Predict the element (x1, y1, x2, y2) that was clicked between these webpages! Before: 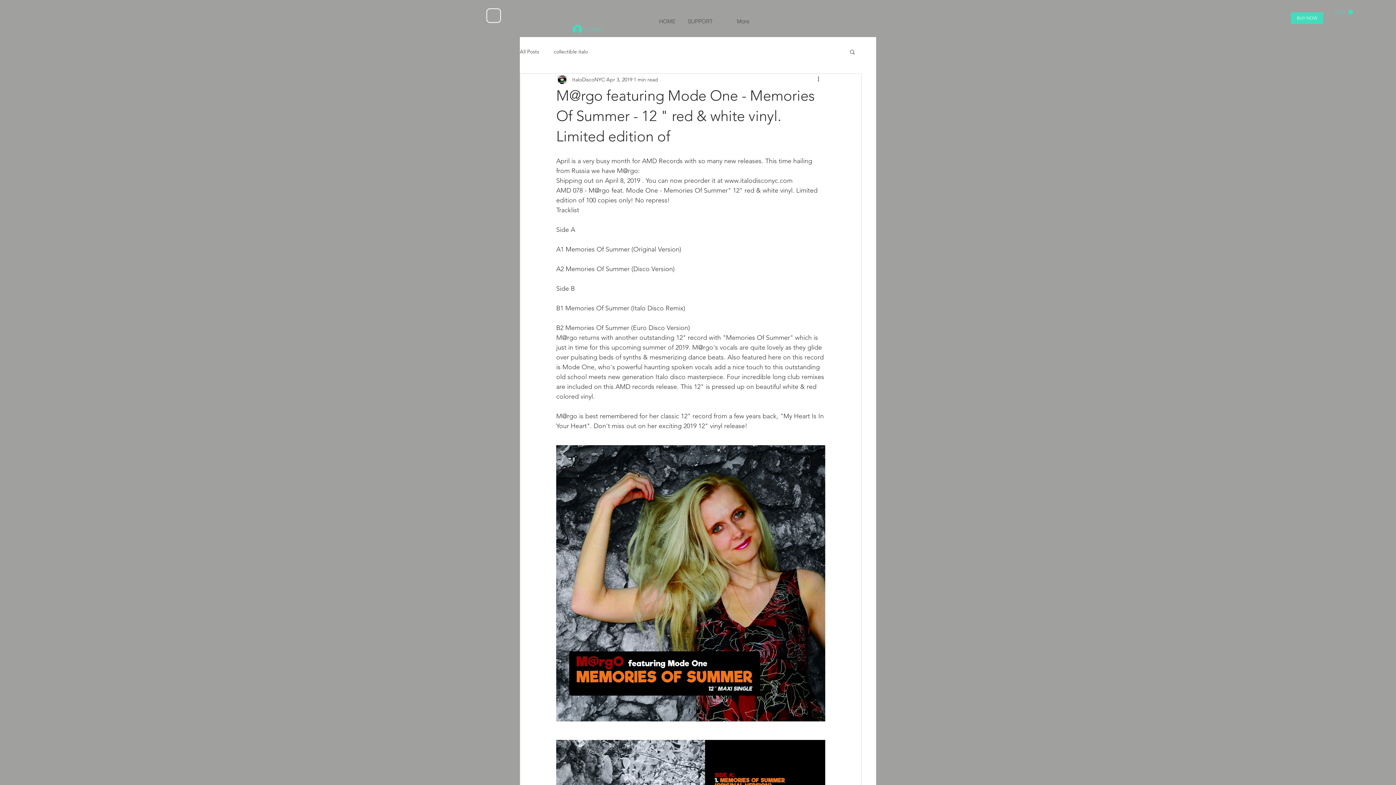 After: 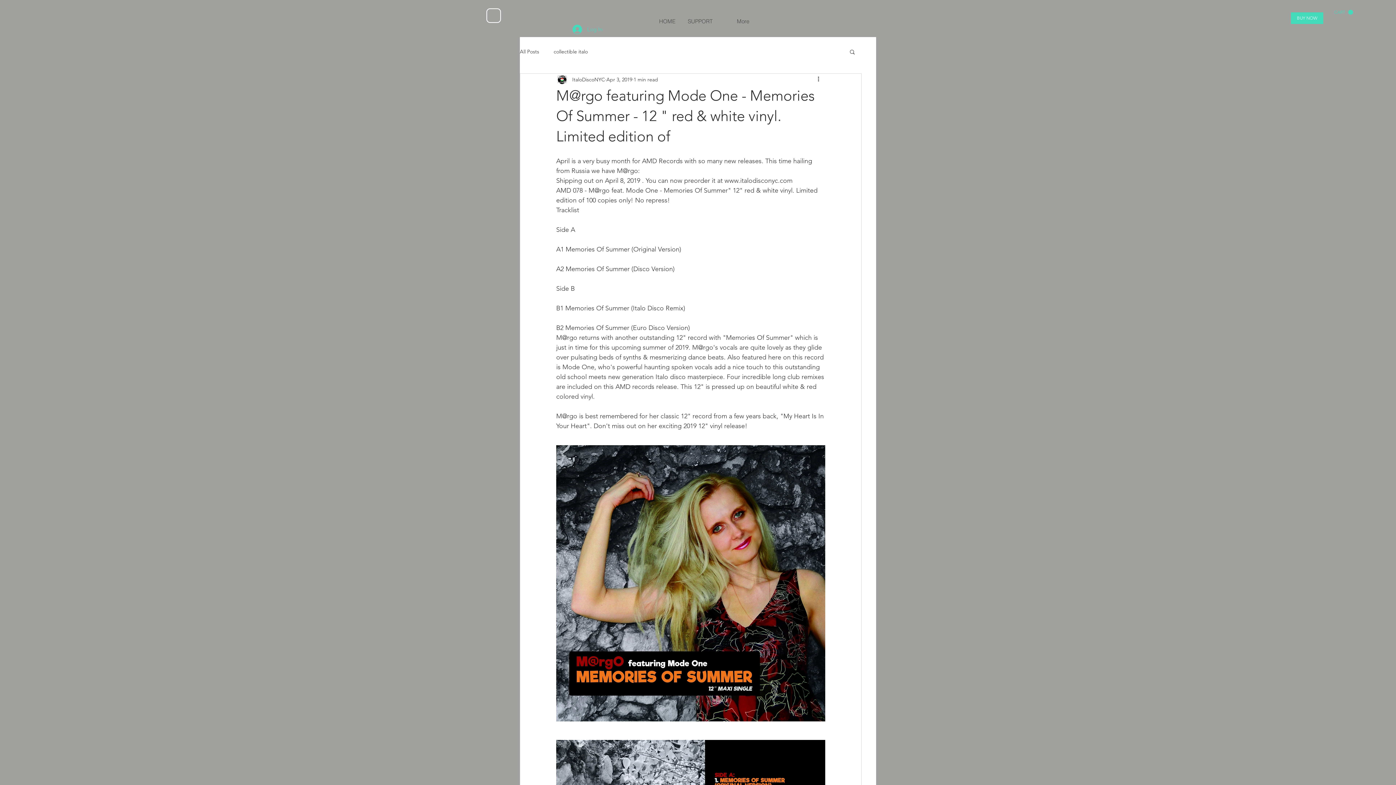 Action: label: CART bbox: (1334, 9, 1353, 14)